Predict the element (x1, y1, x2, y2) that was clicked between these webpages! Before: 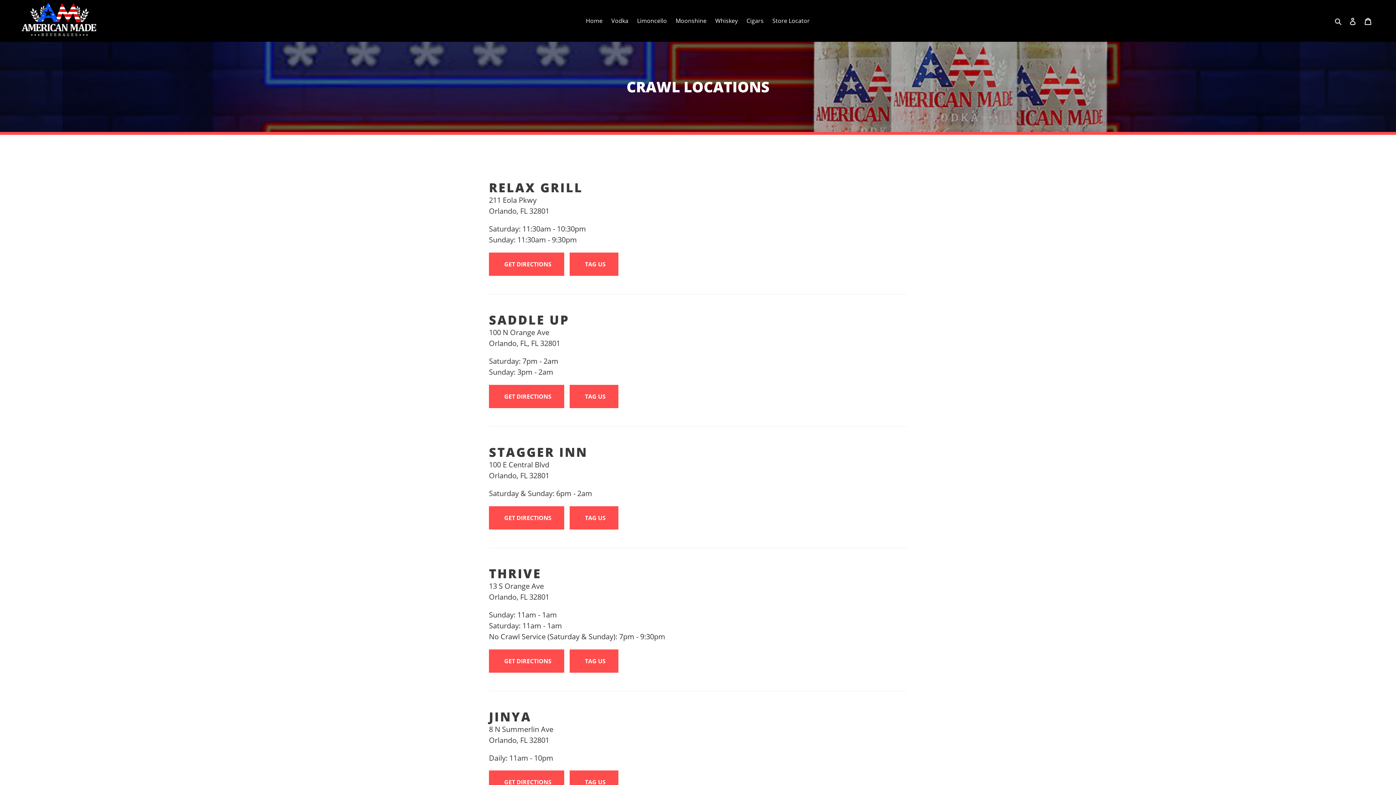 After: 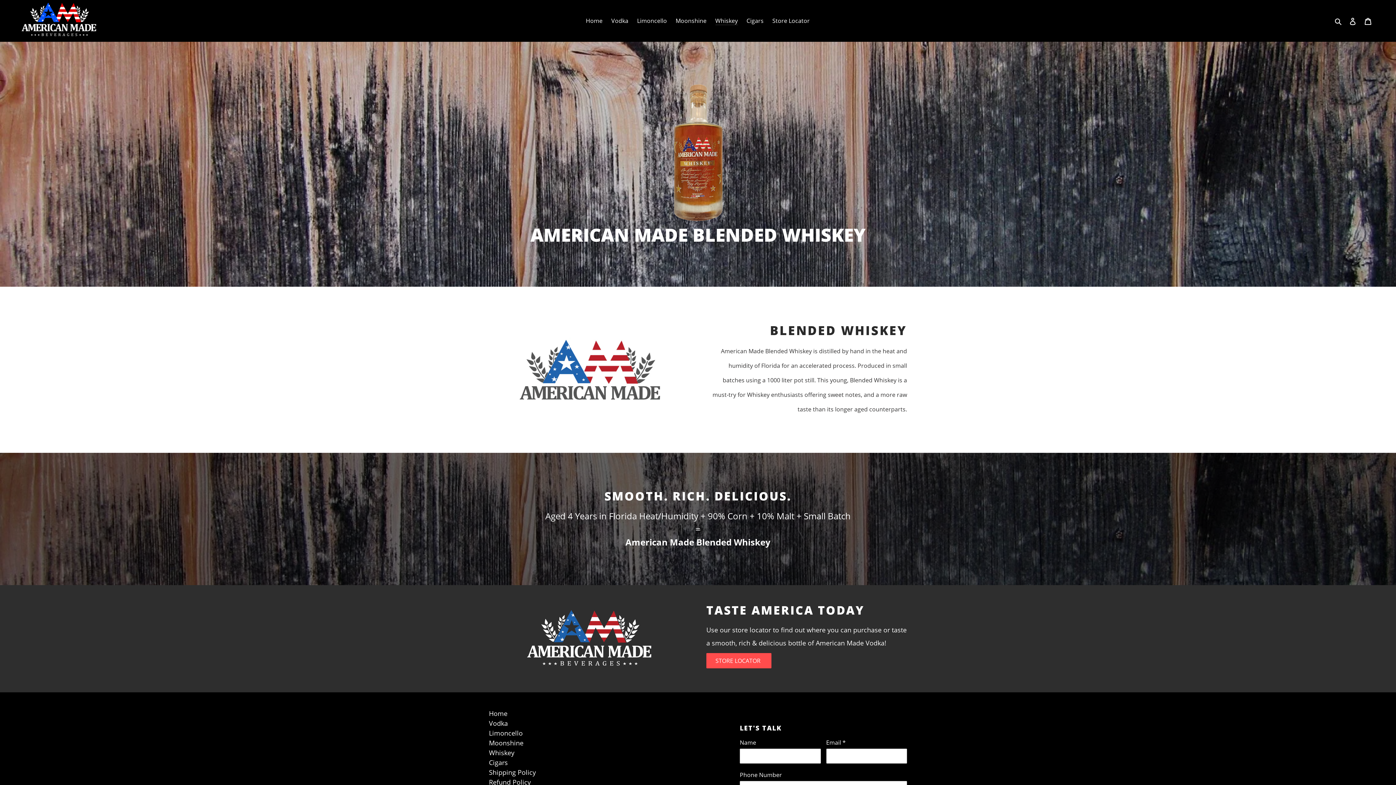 Action: label: Whiskey bbox: (711, 15, 741, 26)